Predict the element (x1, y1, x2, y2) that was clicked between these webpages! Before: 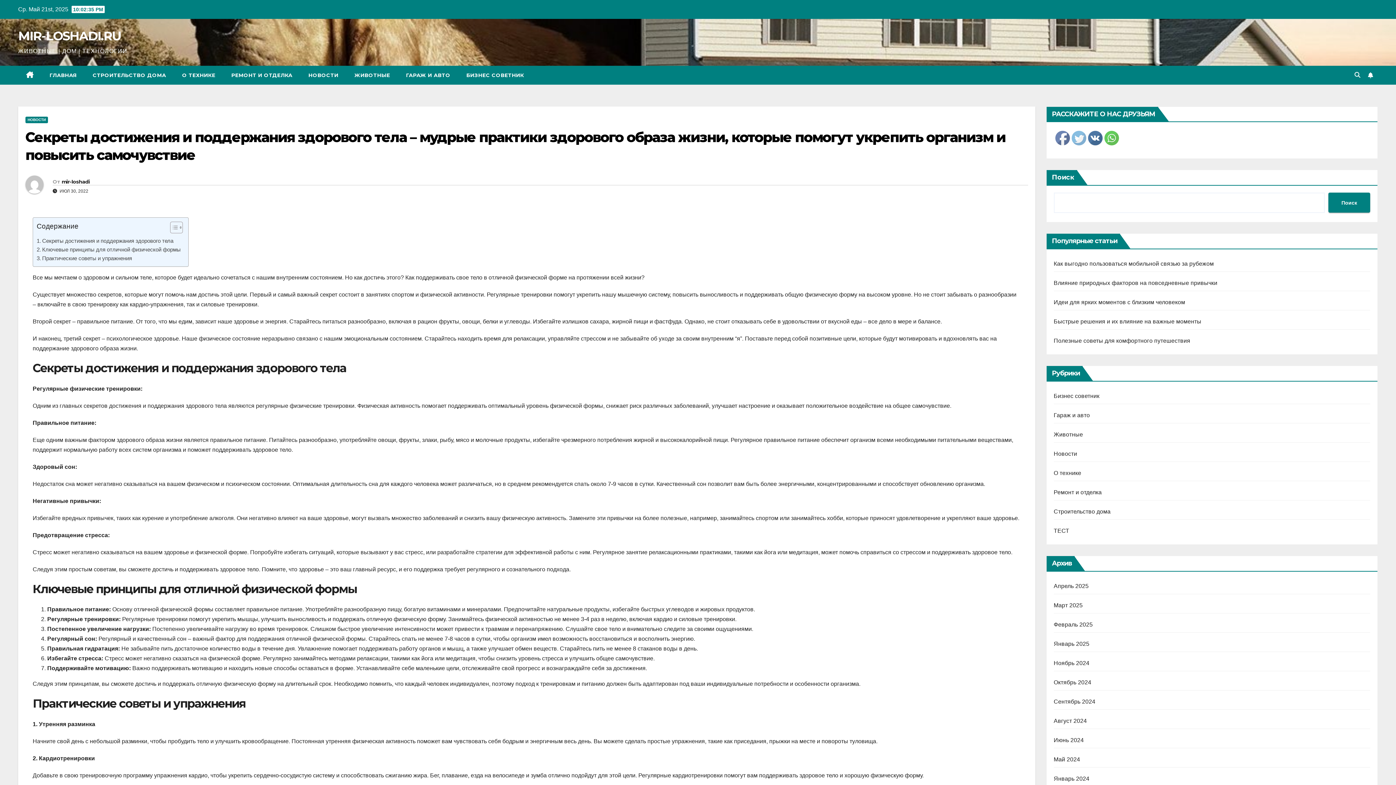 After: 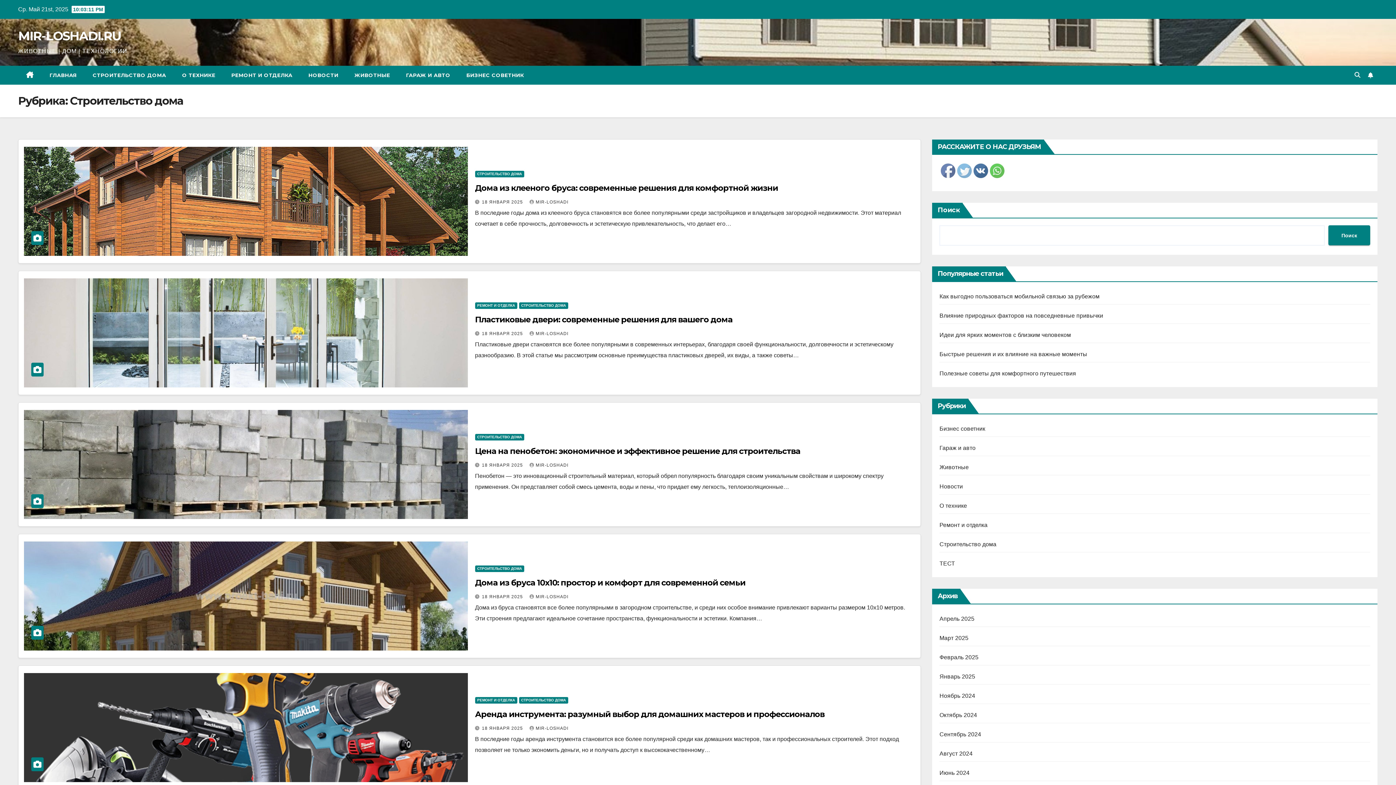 Action: bbox: (1054, 508, 1110, 514) label: Строительство дома